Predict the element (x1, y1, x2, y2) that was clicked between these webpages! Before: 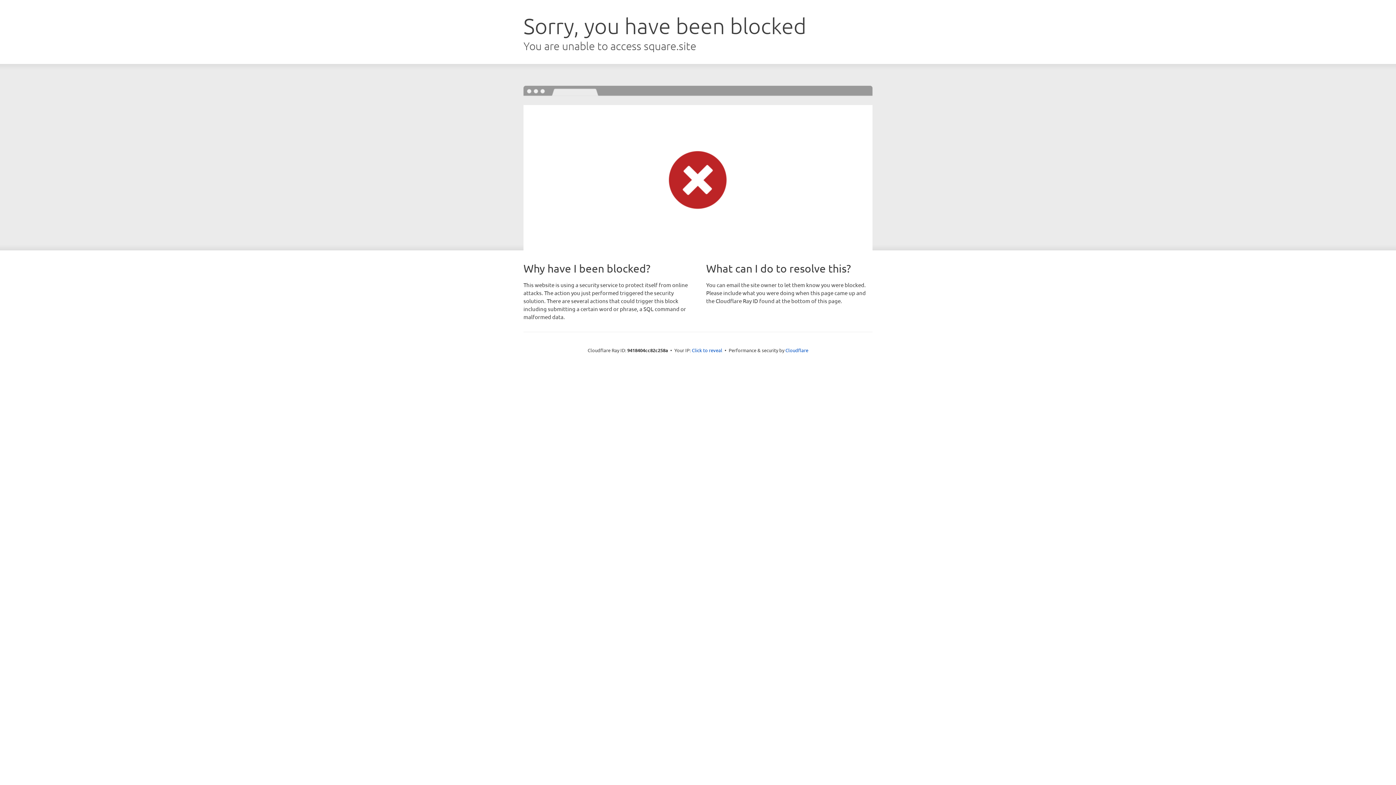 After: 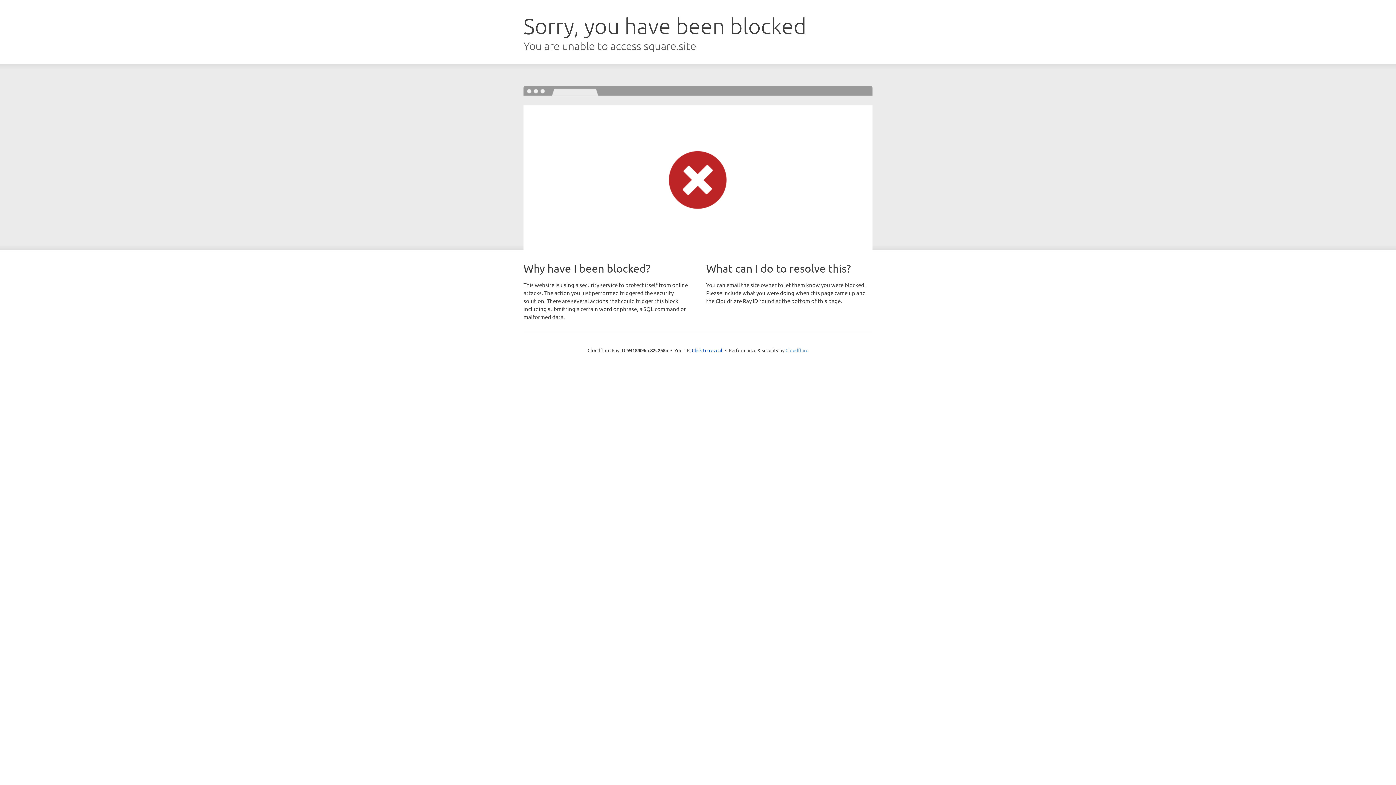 Action: label: Cloudflare bbox: (785, 347, 808, 353)